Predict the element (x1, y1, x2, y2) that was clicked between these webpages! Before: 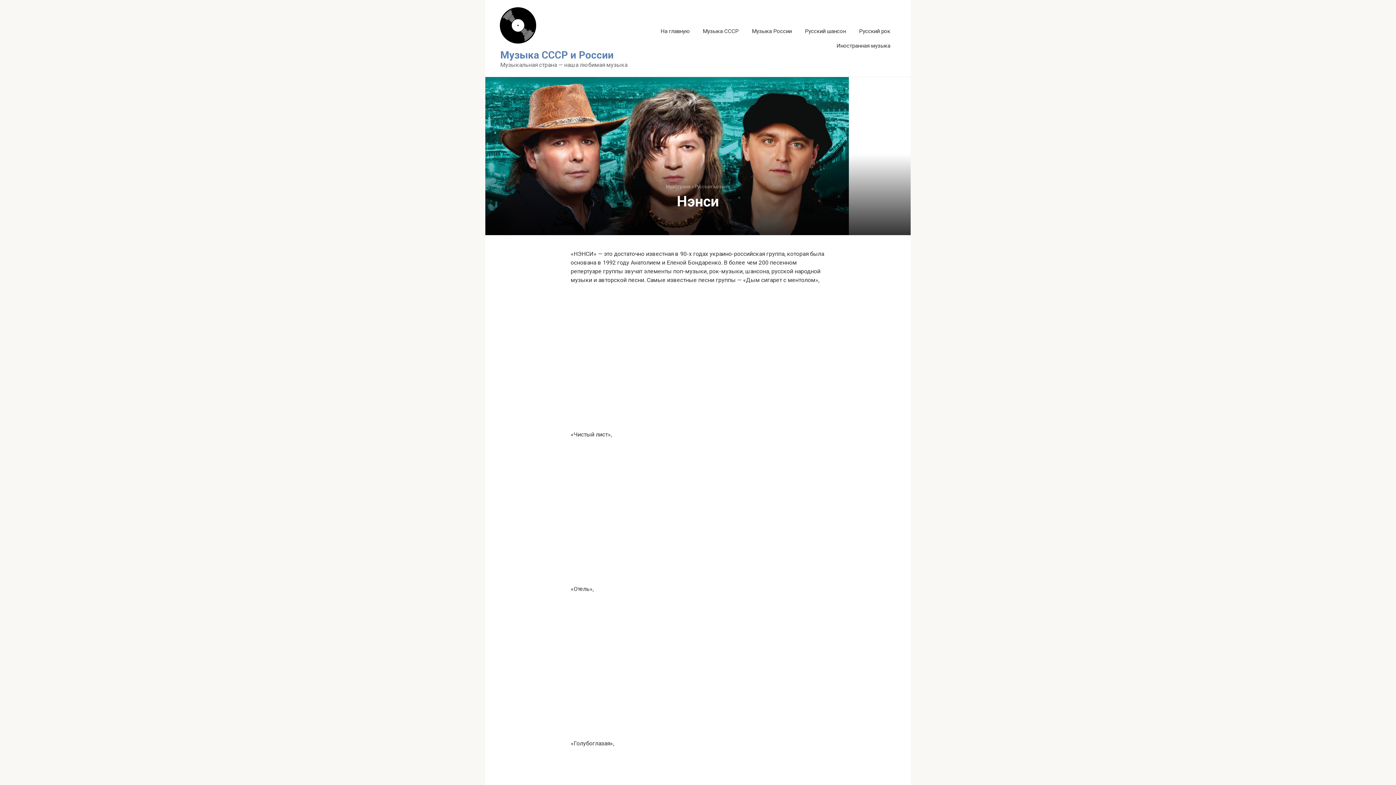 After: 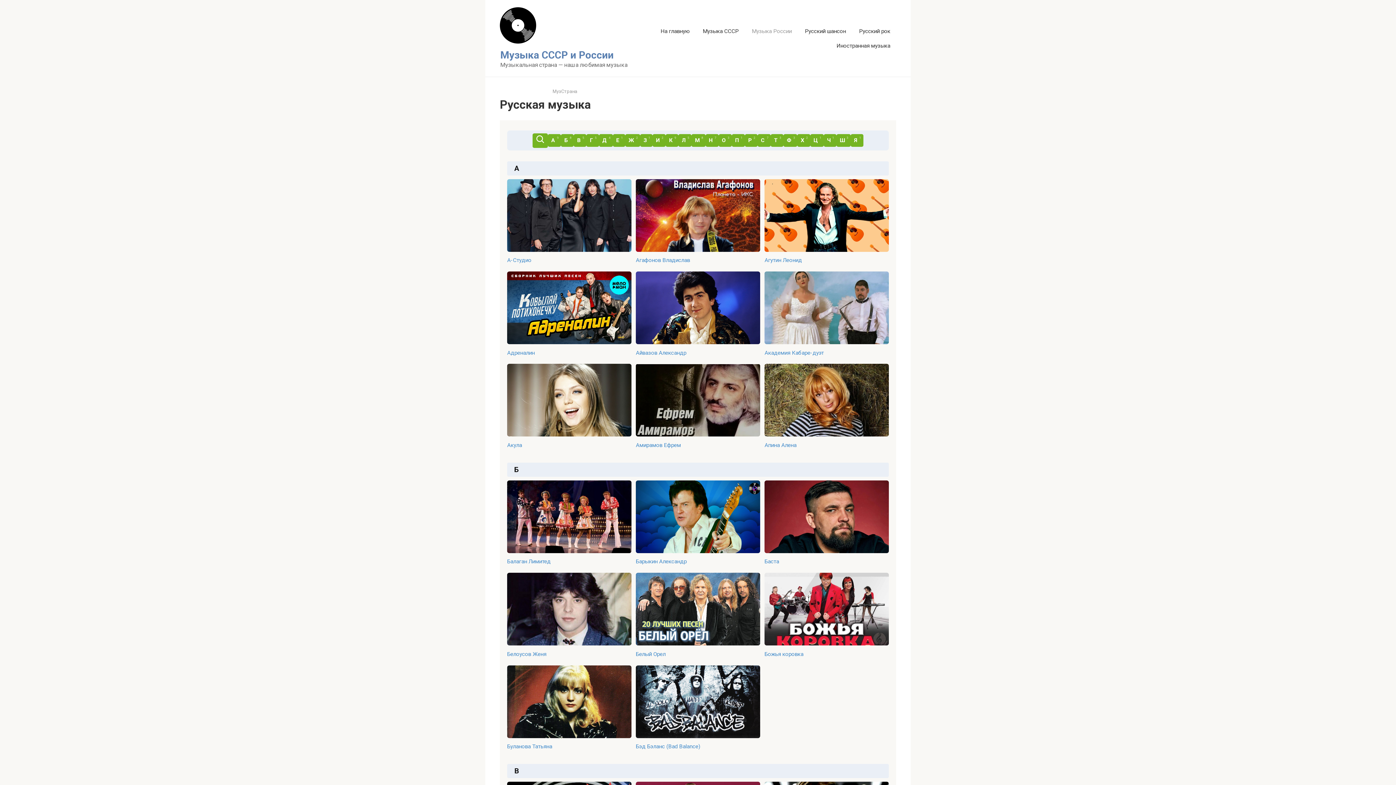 Action: bbox: (695, 184, 730, 189) label: Русская музыка